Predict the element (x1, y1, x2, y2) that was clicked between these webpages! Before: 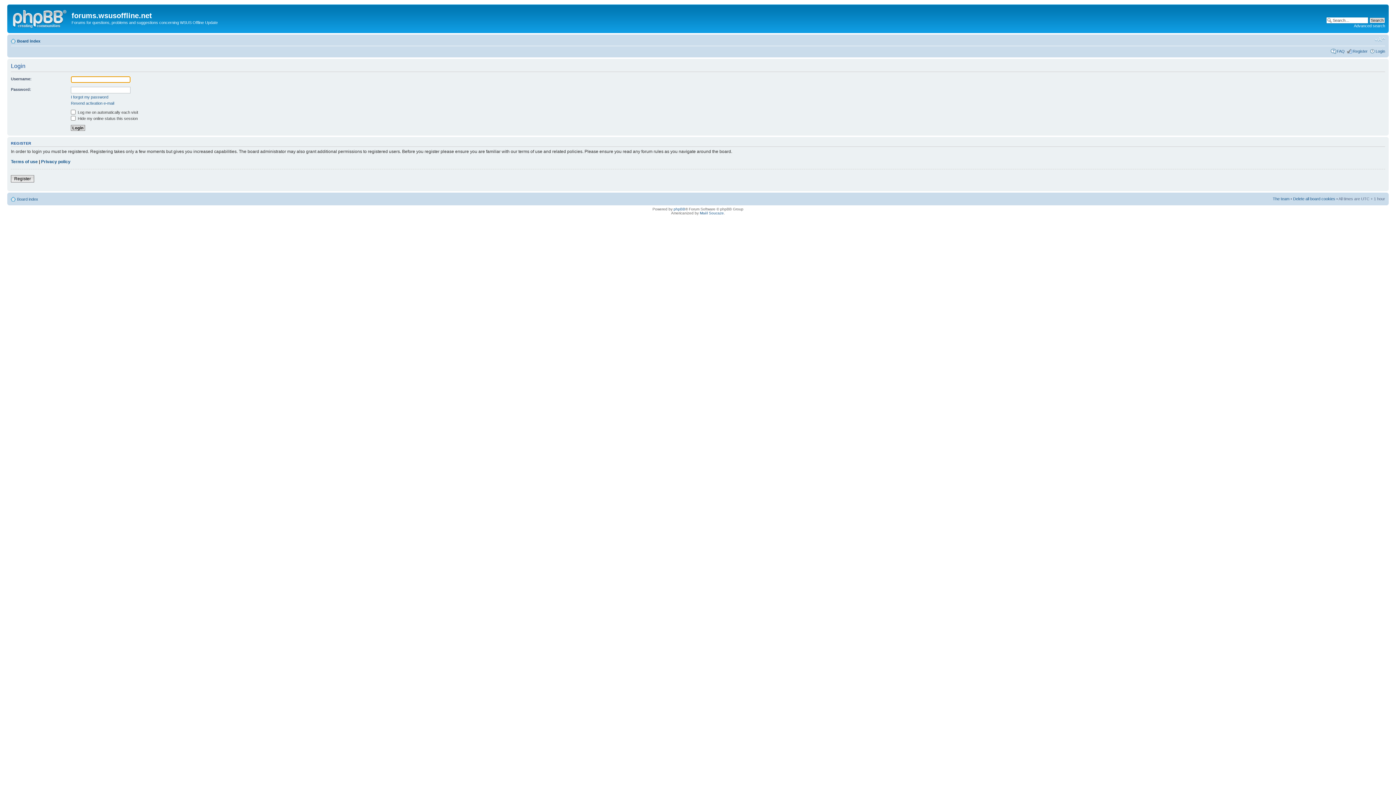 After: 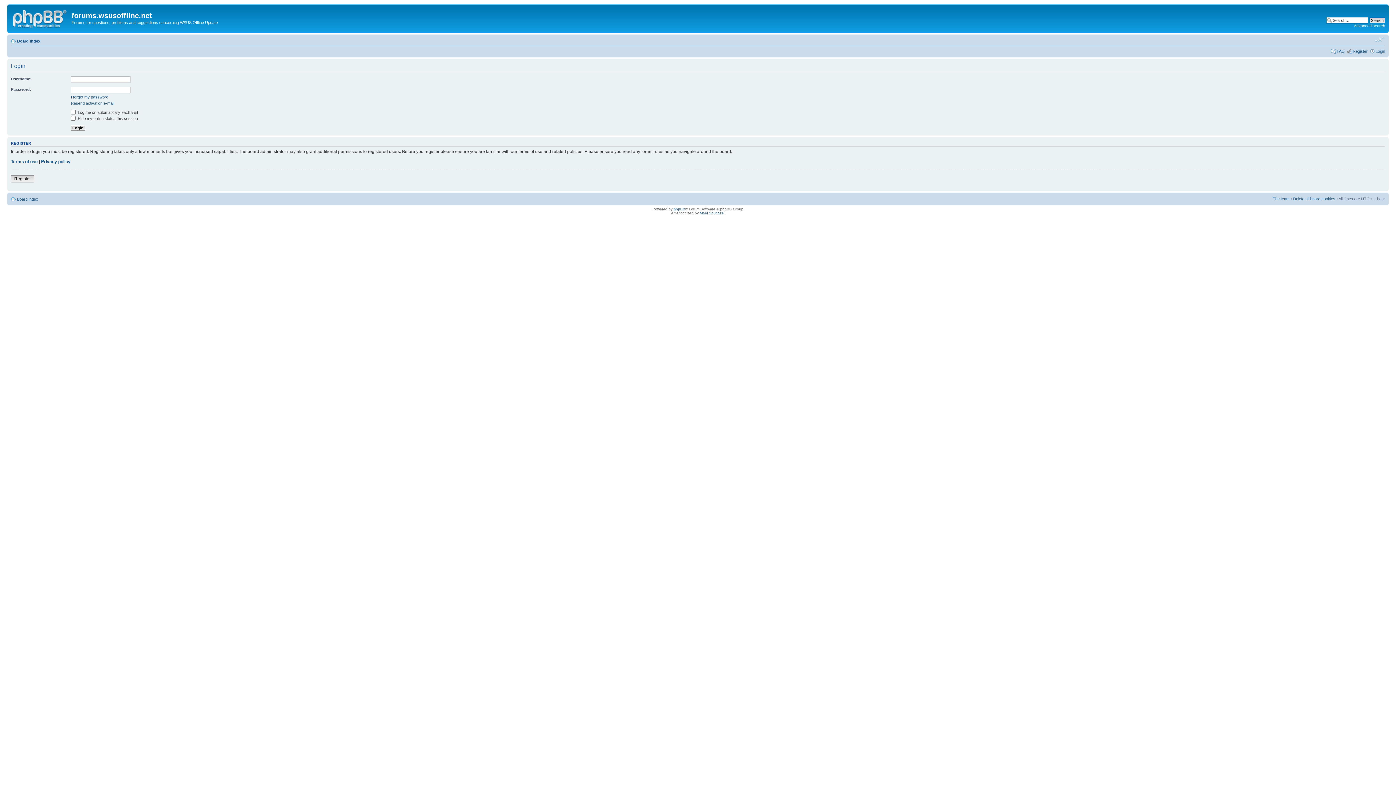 Action: bbox: (1374, 36, 1385, 42) label: Change font size